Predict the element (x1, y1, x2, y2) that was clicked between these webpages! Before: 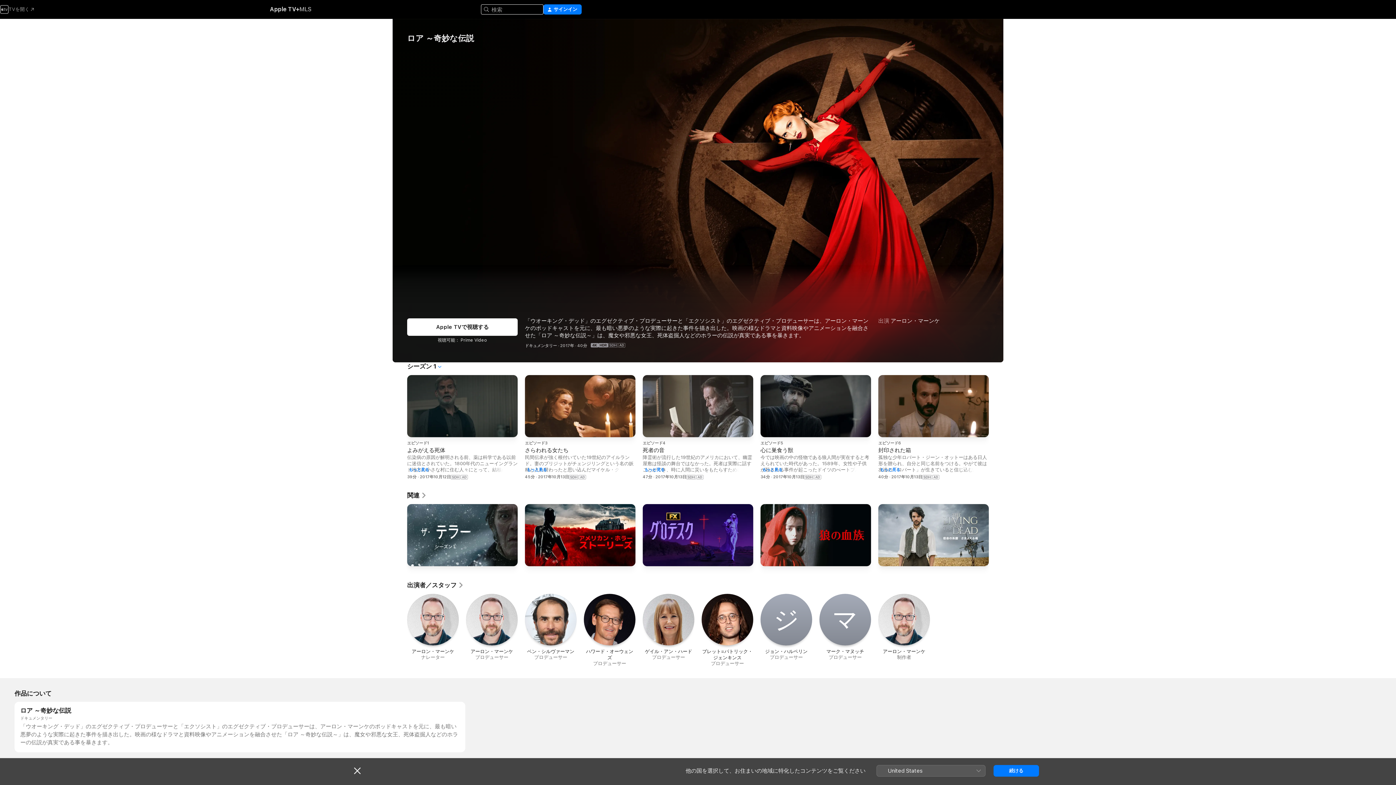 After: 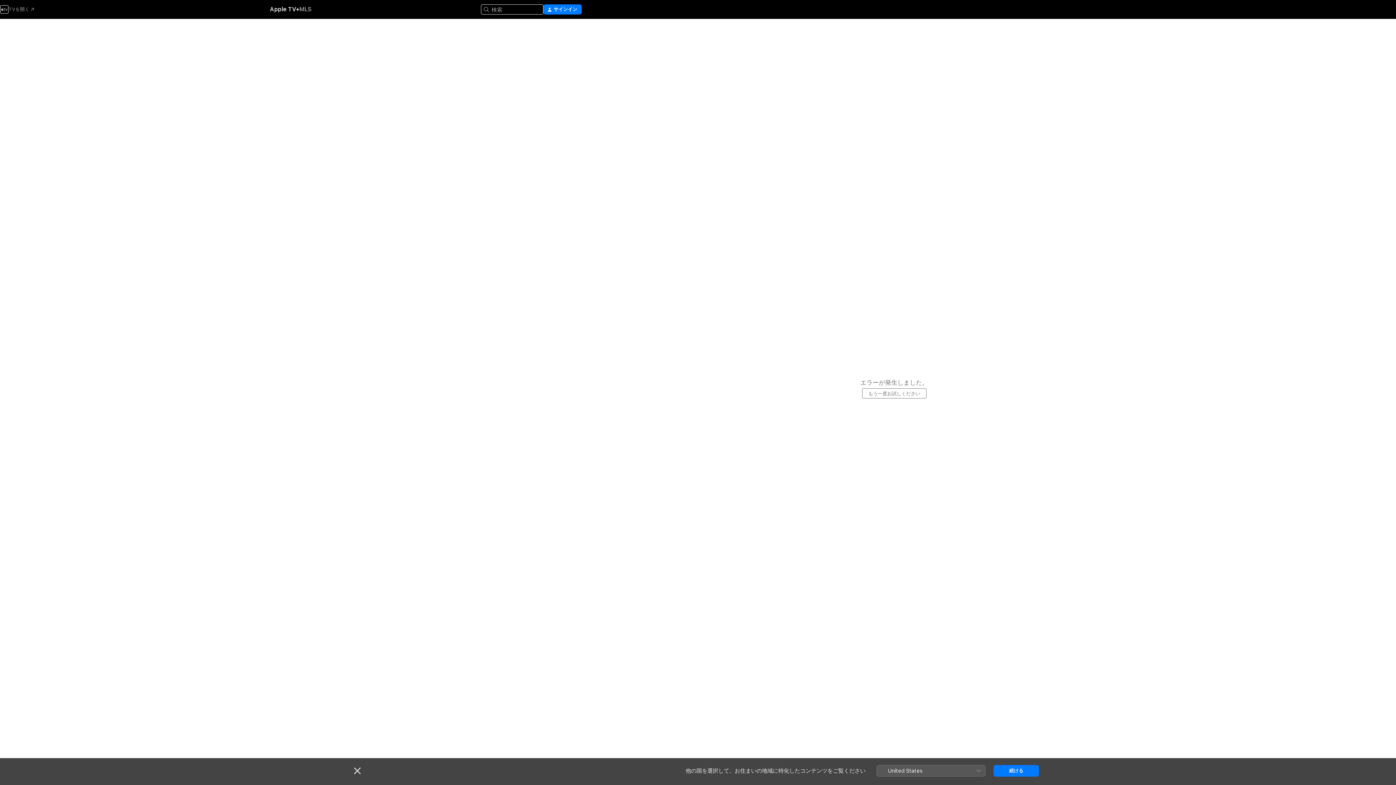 Action: bbox: (878, 594, 930, 660) label: アーロン・マーンケ

制作者